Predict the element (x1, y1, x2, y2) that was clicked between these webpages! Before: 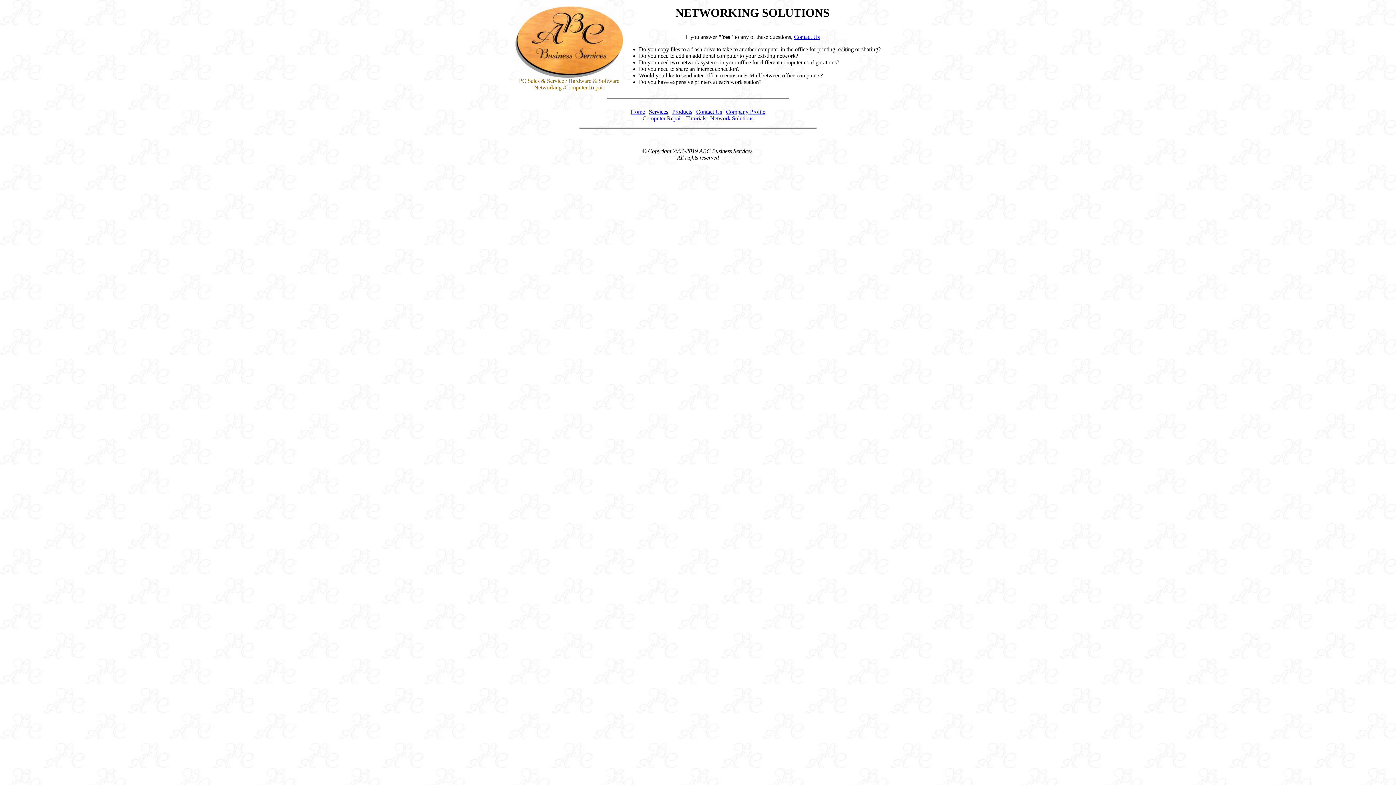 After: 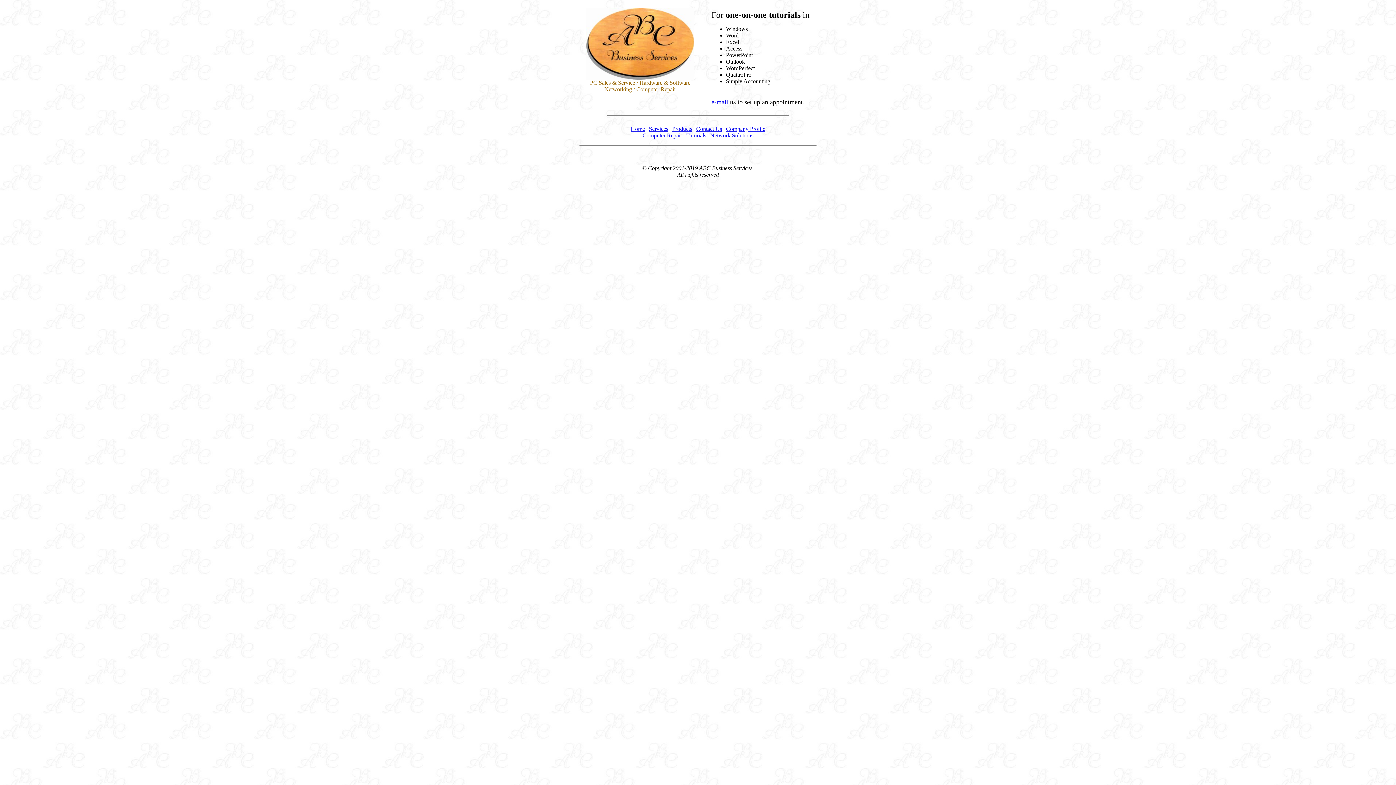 Action: label: Tutorials bbox: (686, 115, 706, 121)